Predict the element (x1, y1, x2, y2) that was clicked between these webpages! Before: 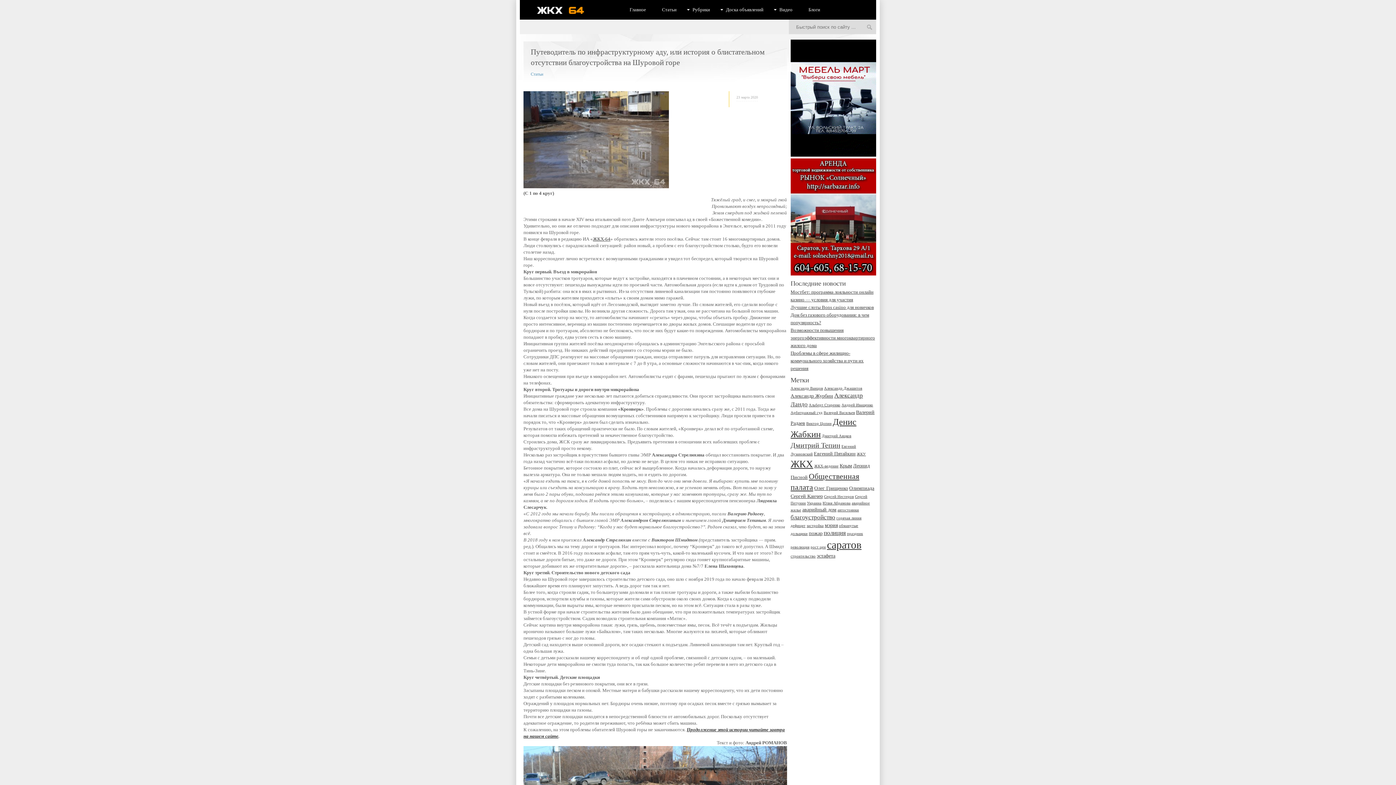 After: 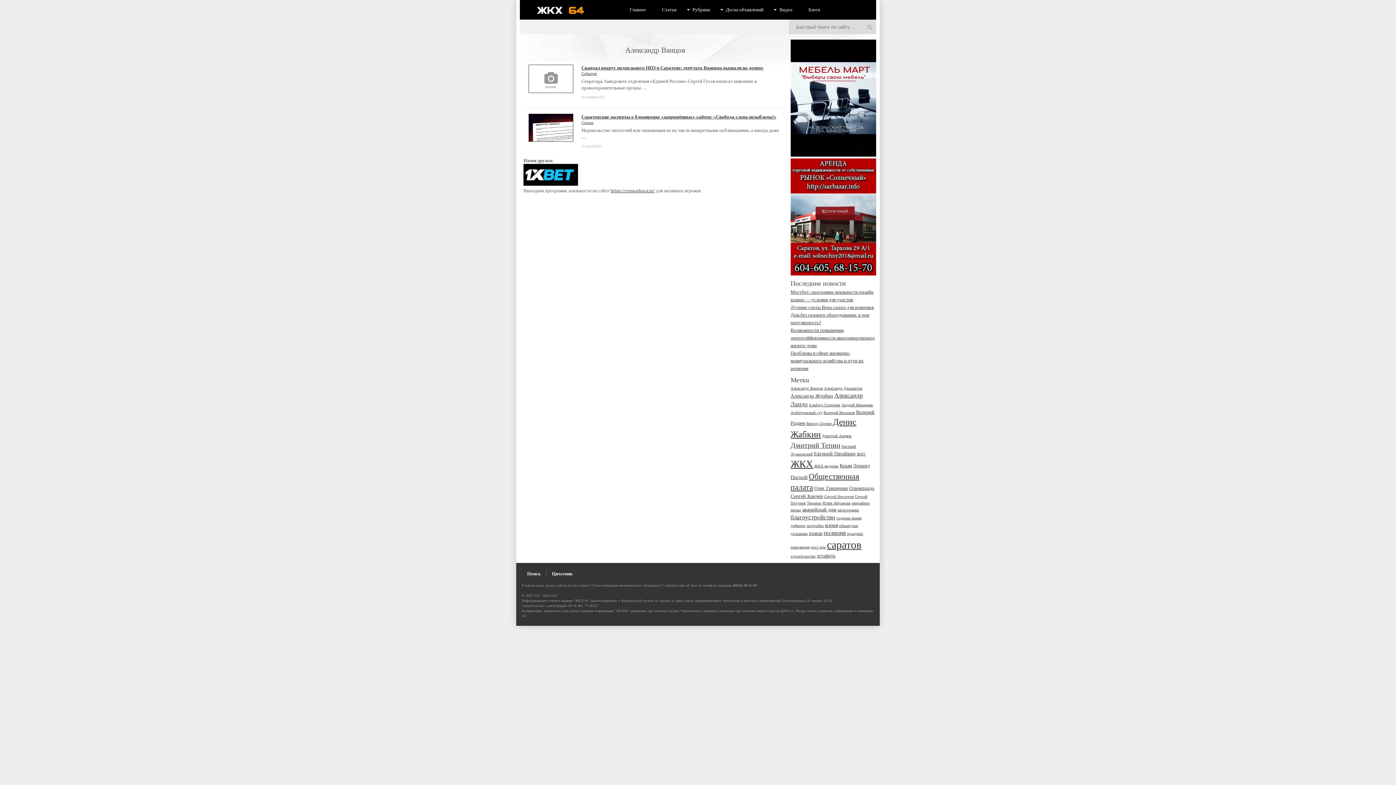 Action: label: Александр Ванцов (2 элемента) bbox: (790, 386, 823, 390)